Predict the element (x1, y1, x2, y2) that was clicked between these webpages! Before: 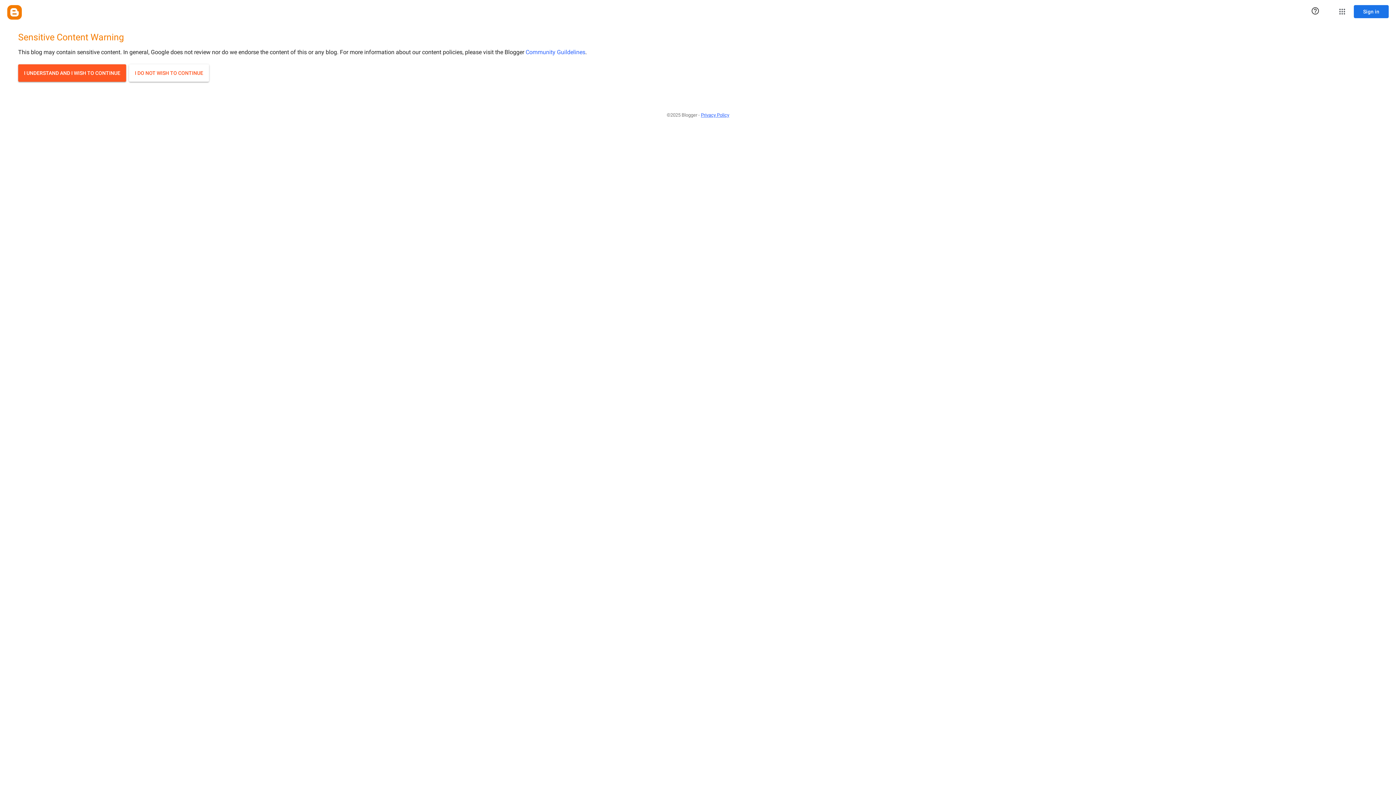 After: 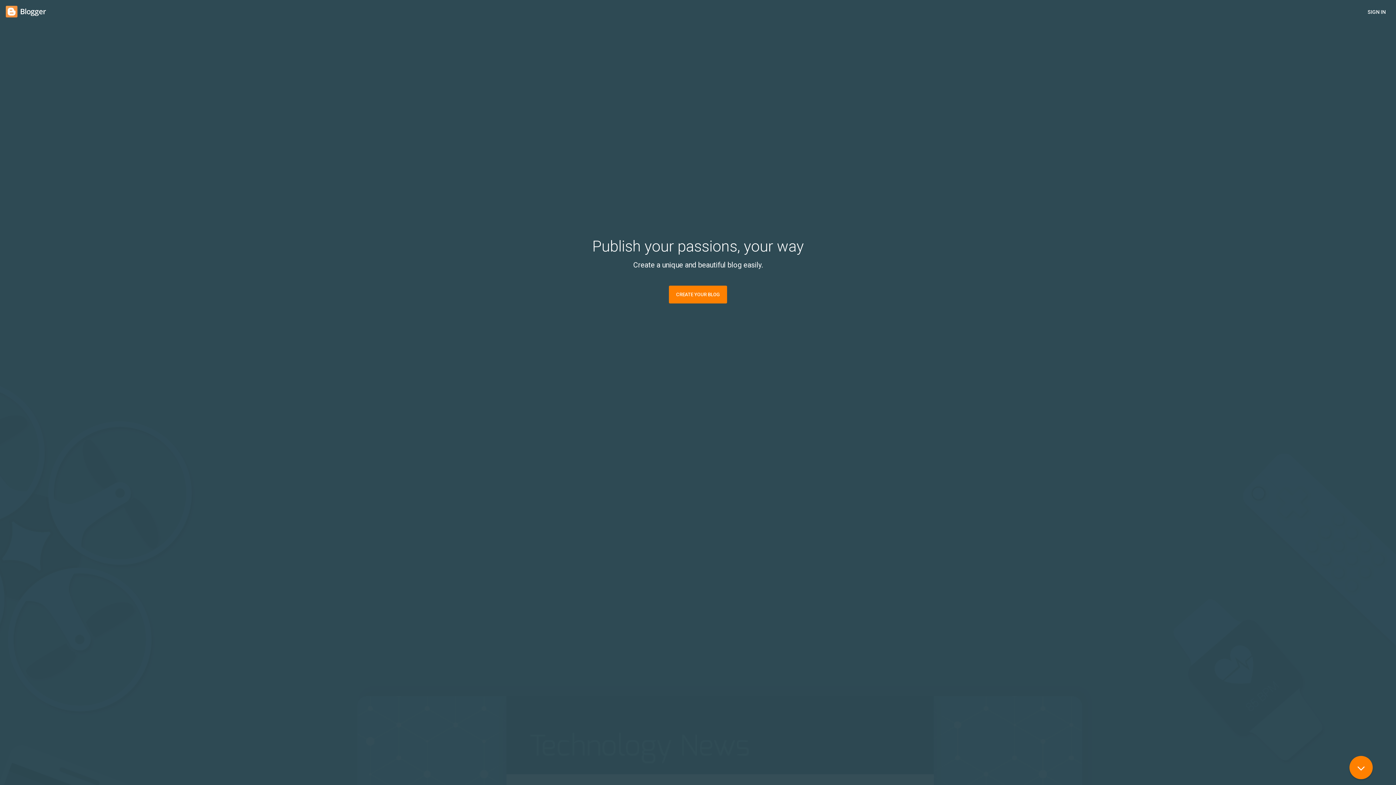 Action: bbox: (129, 64, 209, 81) label: I DO NOT WISH TO CONTINUE